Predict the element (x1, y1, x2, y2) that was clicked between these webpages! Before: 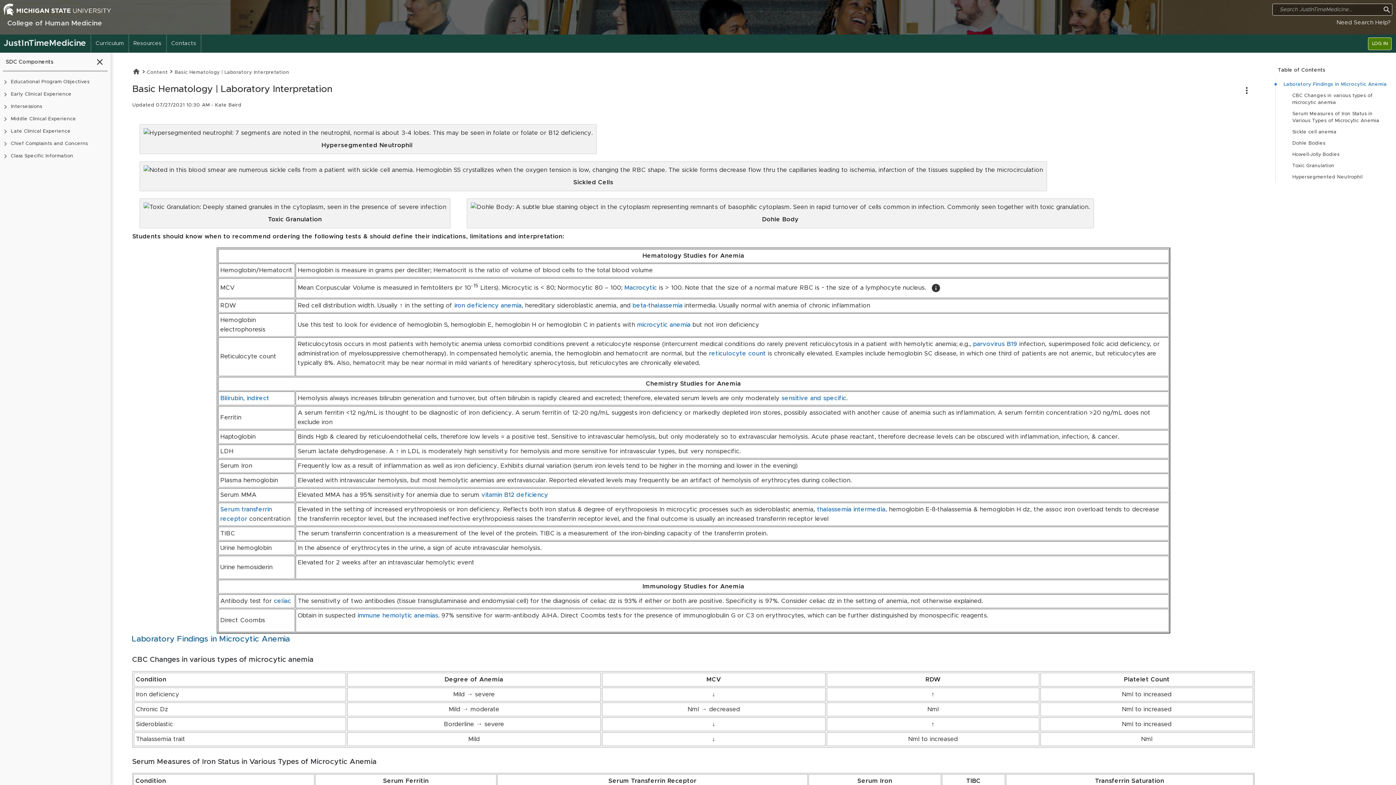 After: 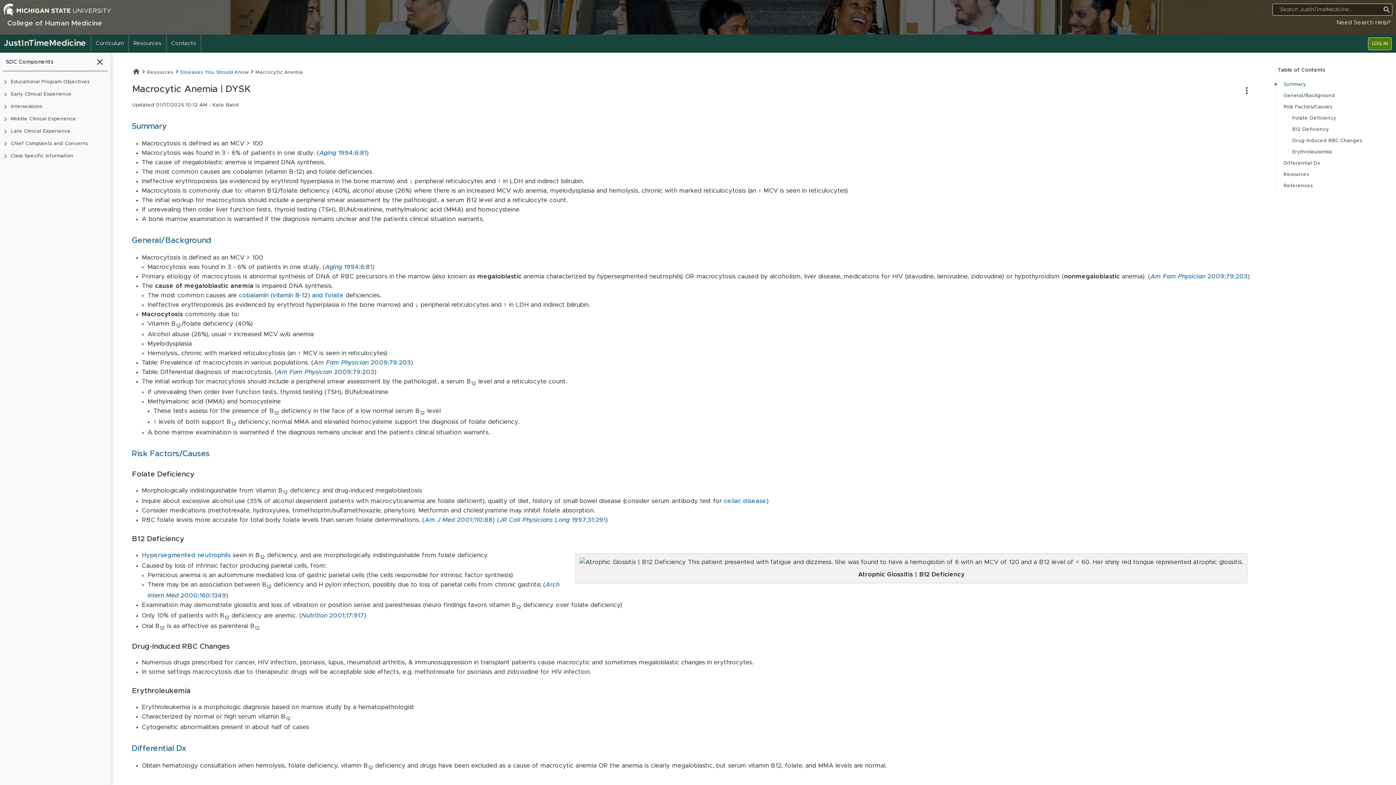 Action: label:  vitamin B12 deficiency bbox: (479, 492, 548, 498)